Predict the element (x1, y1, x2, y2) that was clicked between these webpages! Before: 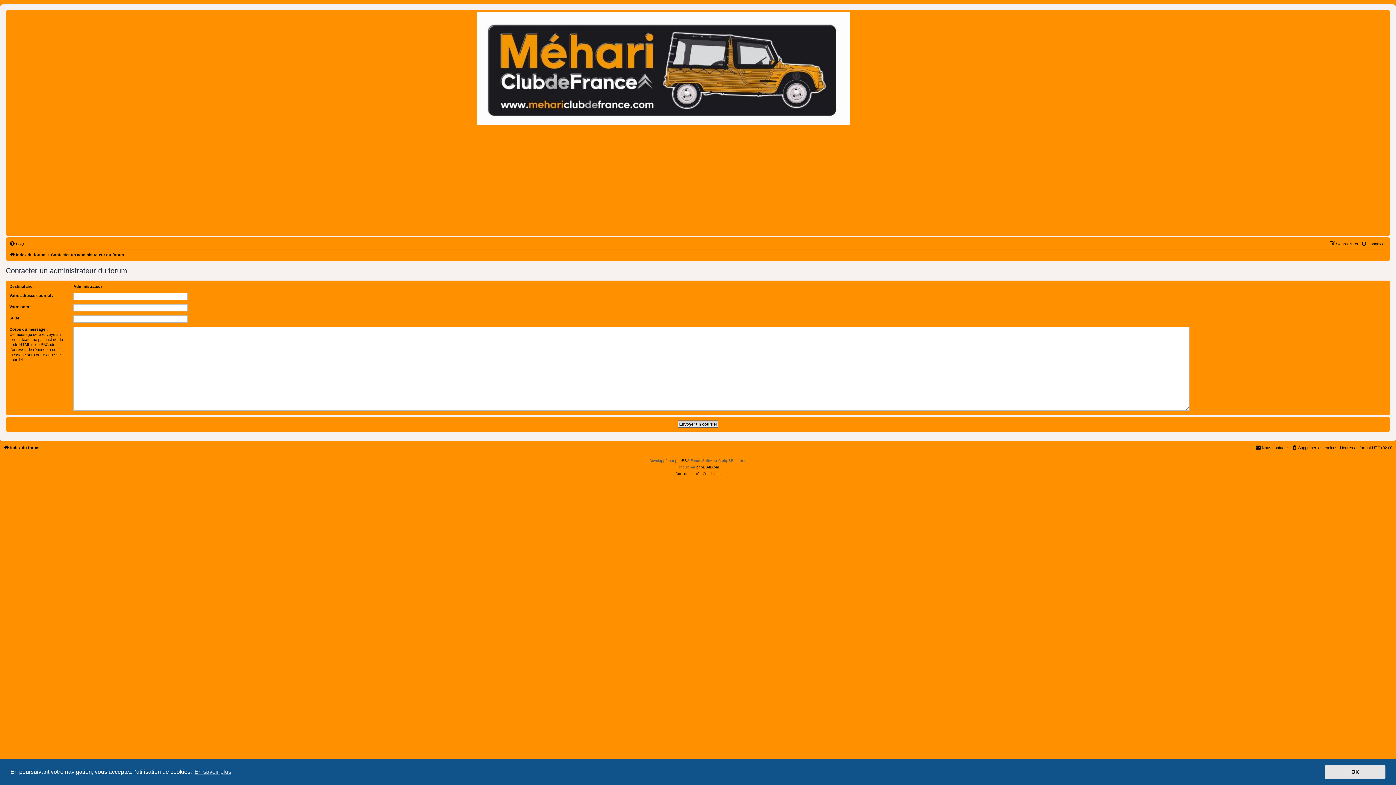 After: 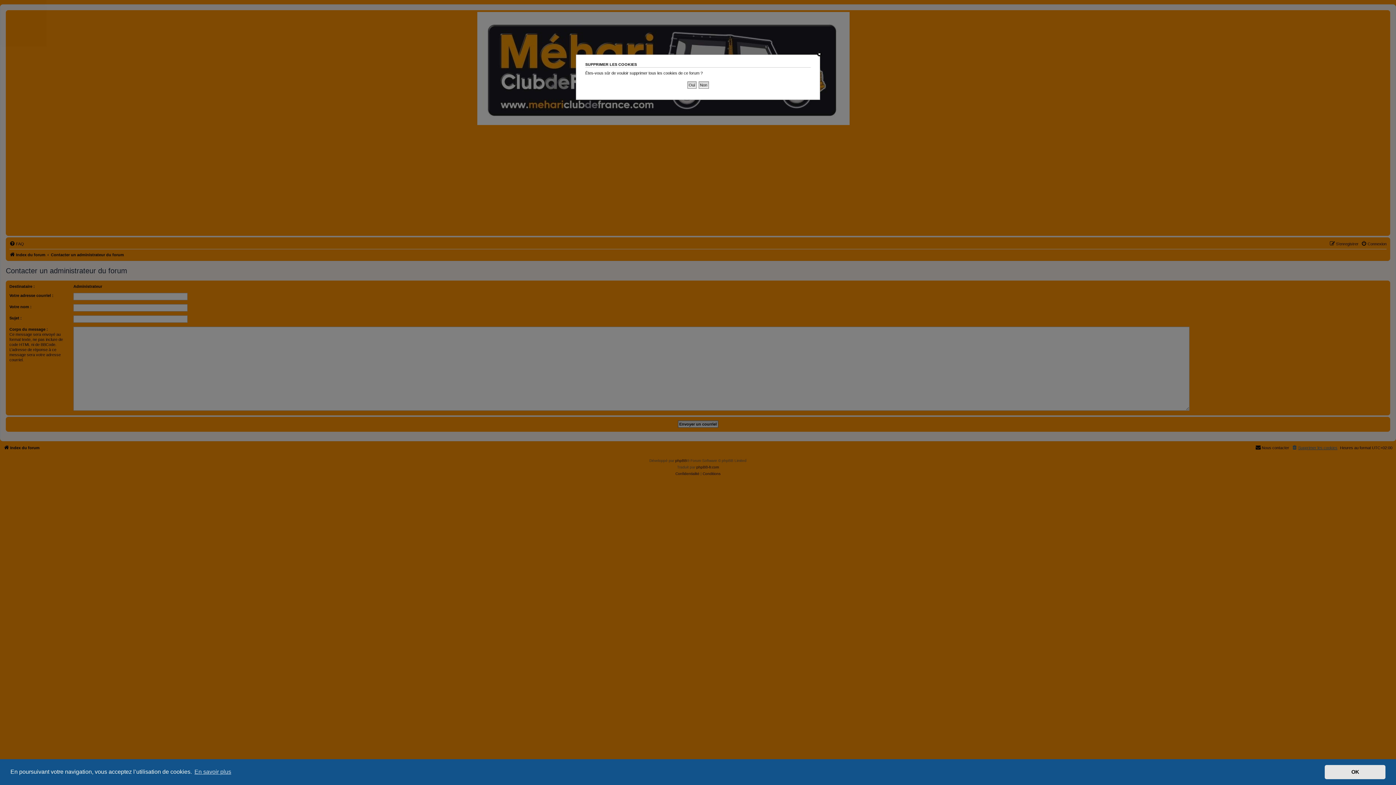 Action: bbox: (1292, 443, 1337, 452) label: Supprimer les cookies